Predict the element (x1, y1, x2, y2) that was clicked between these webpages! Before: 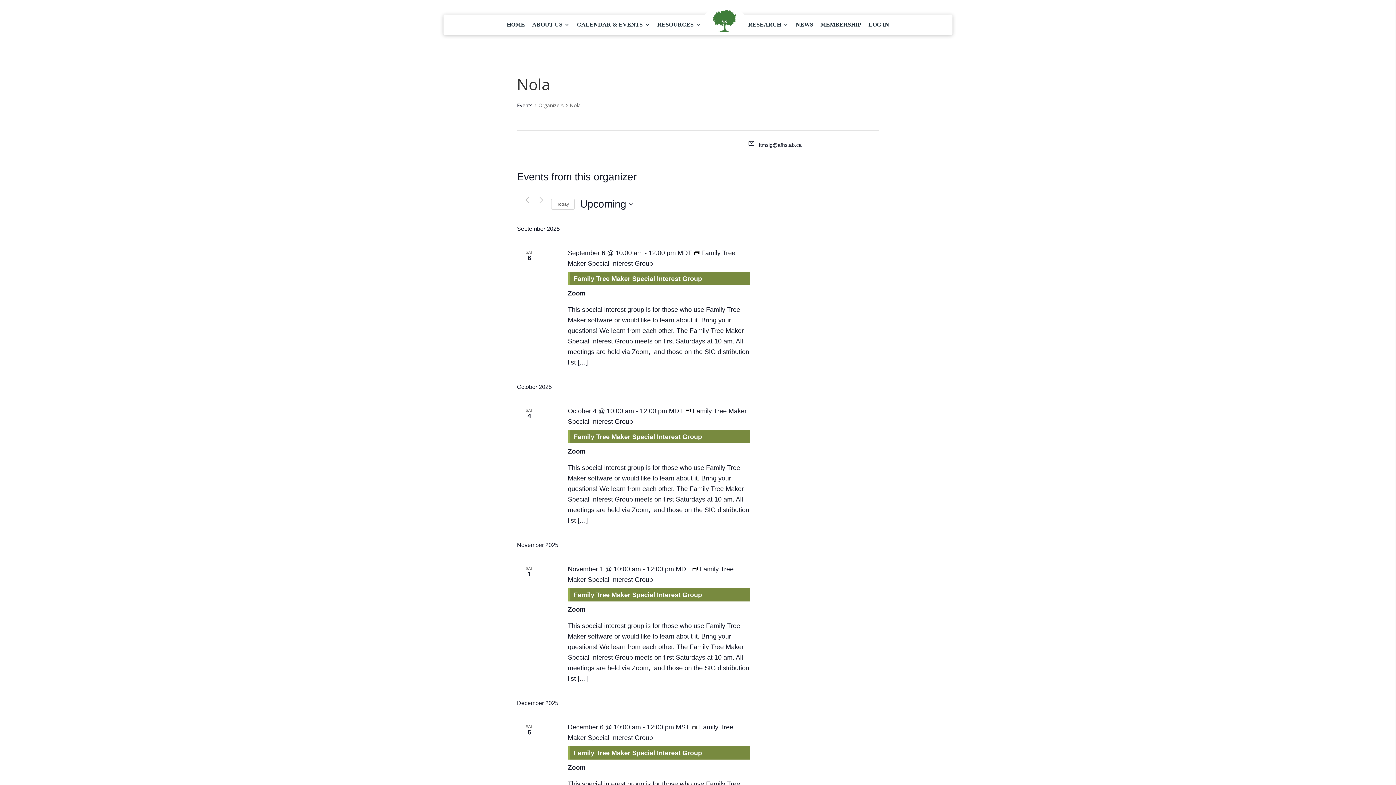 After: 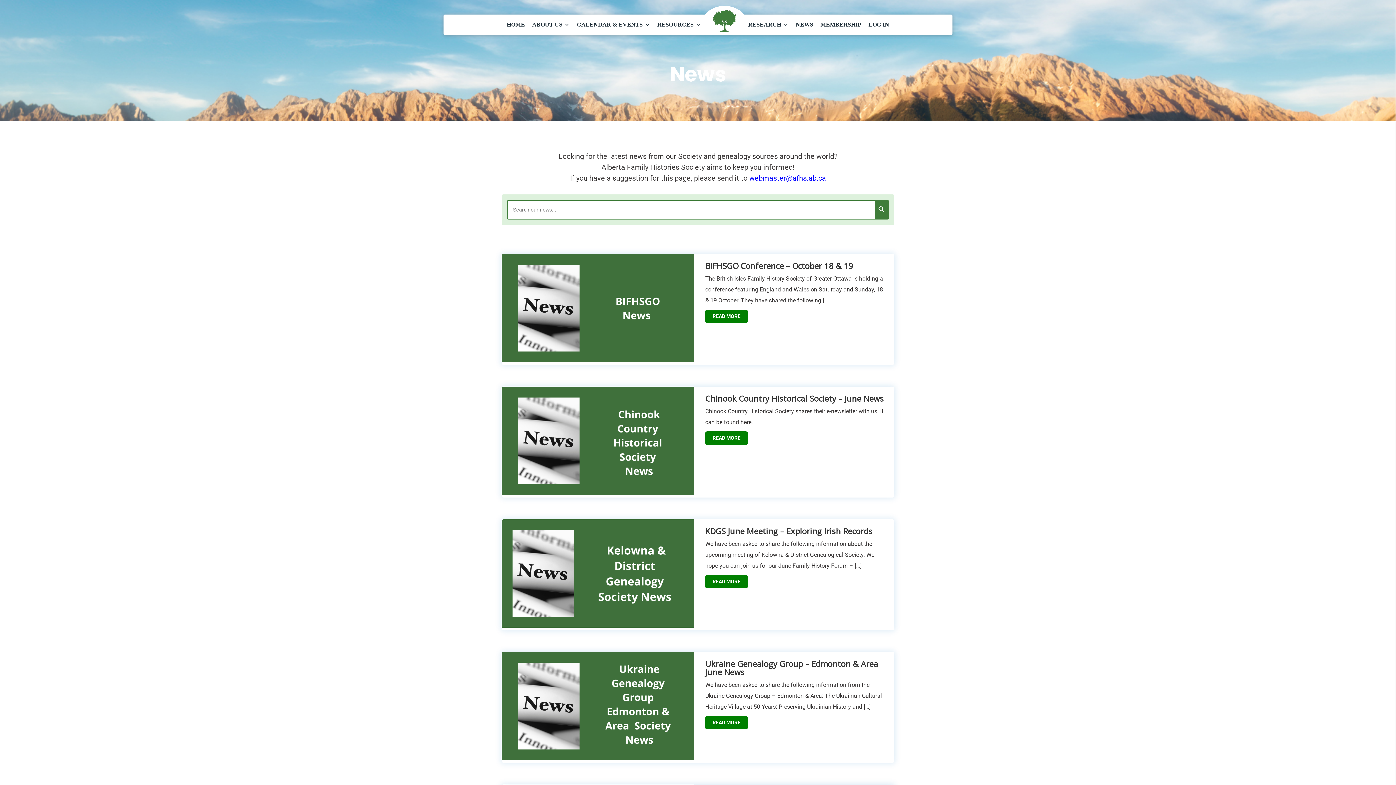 Action: bbox: (796, 14, 813, 34) label: NEWS